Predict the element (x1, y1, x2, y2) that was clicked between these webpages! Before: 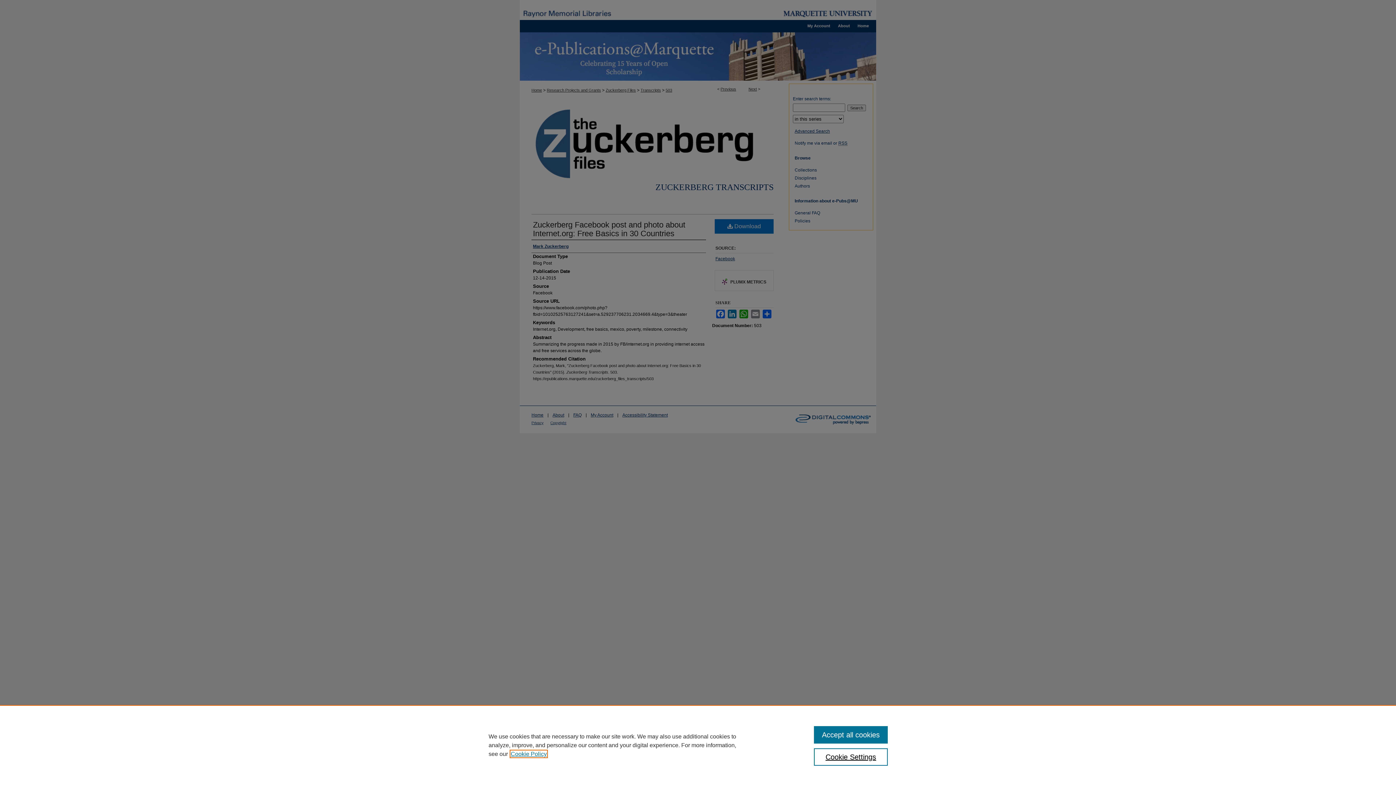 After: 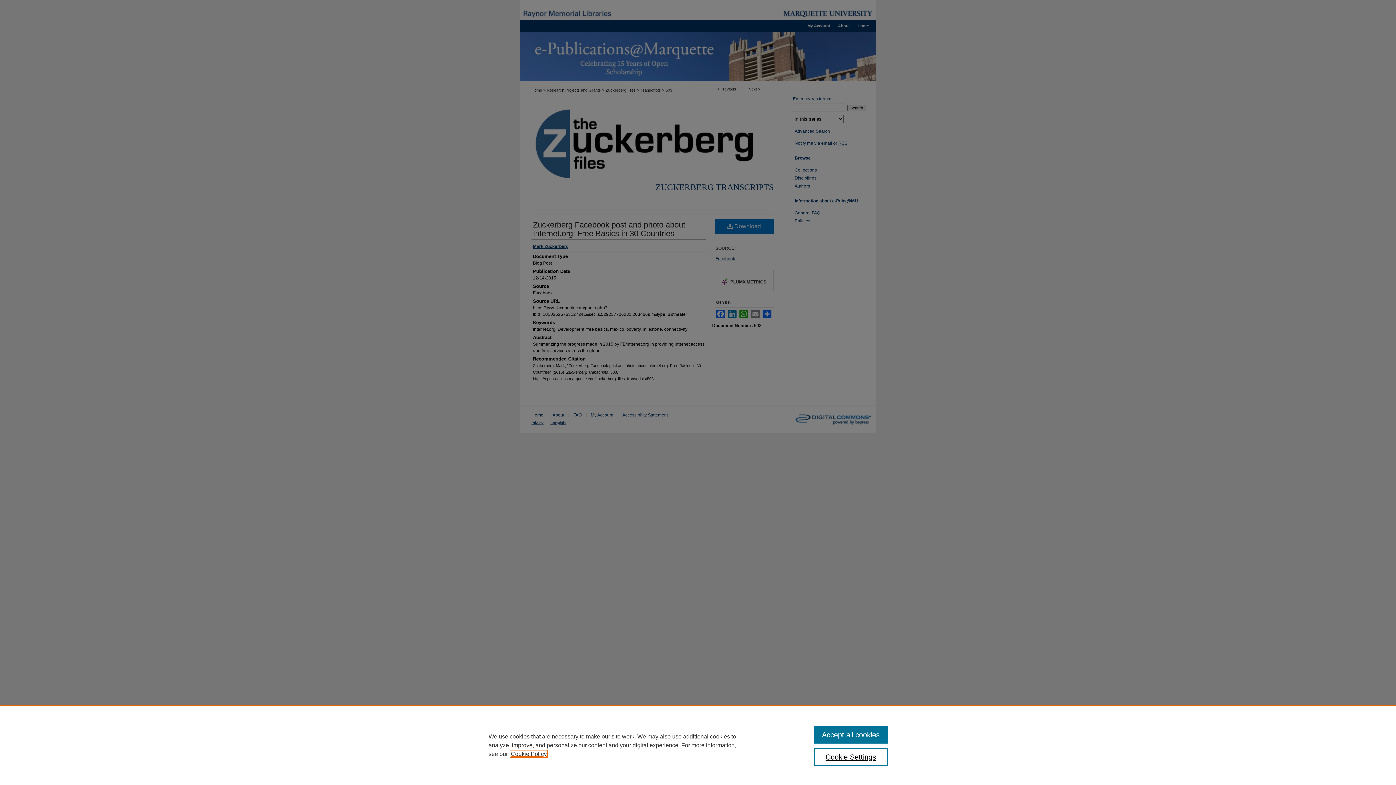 Action: label: , opens in a new tab bbox: (510, 751, 546, 757)